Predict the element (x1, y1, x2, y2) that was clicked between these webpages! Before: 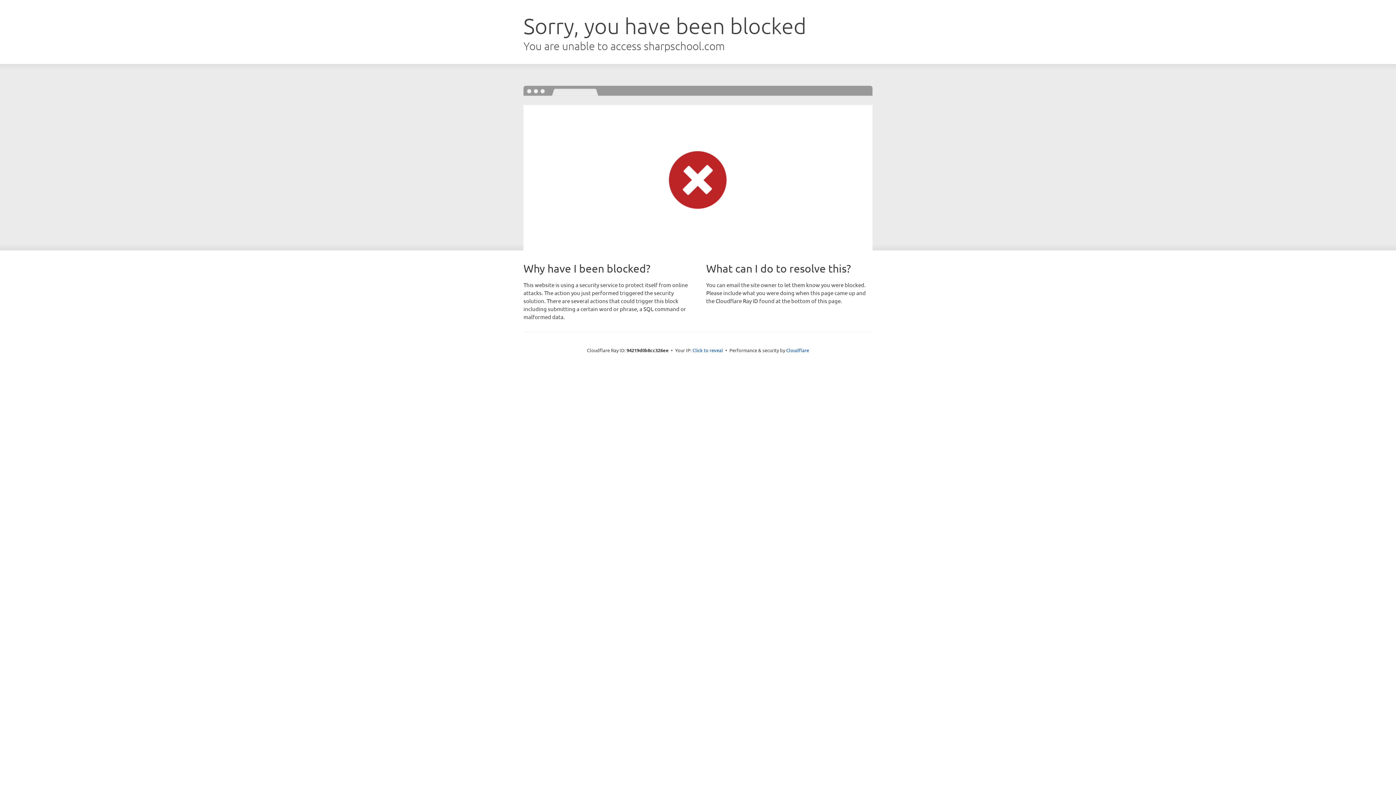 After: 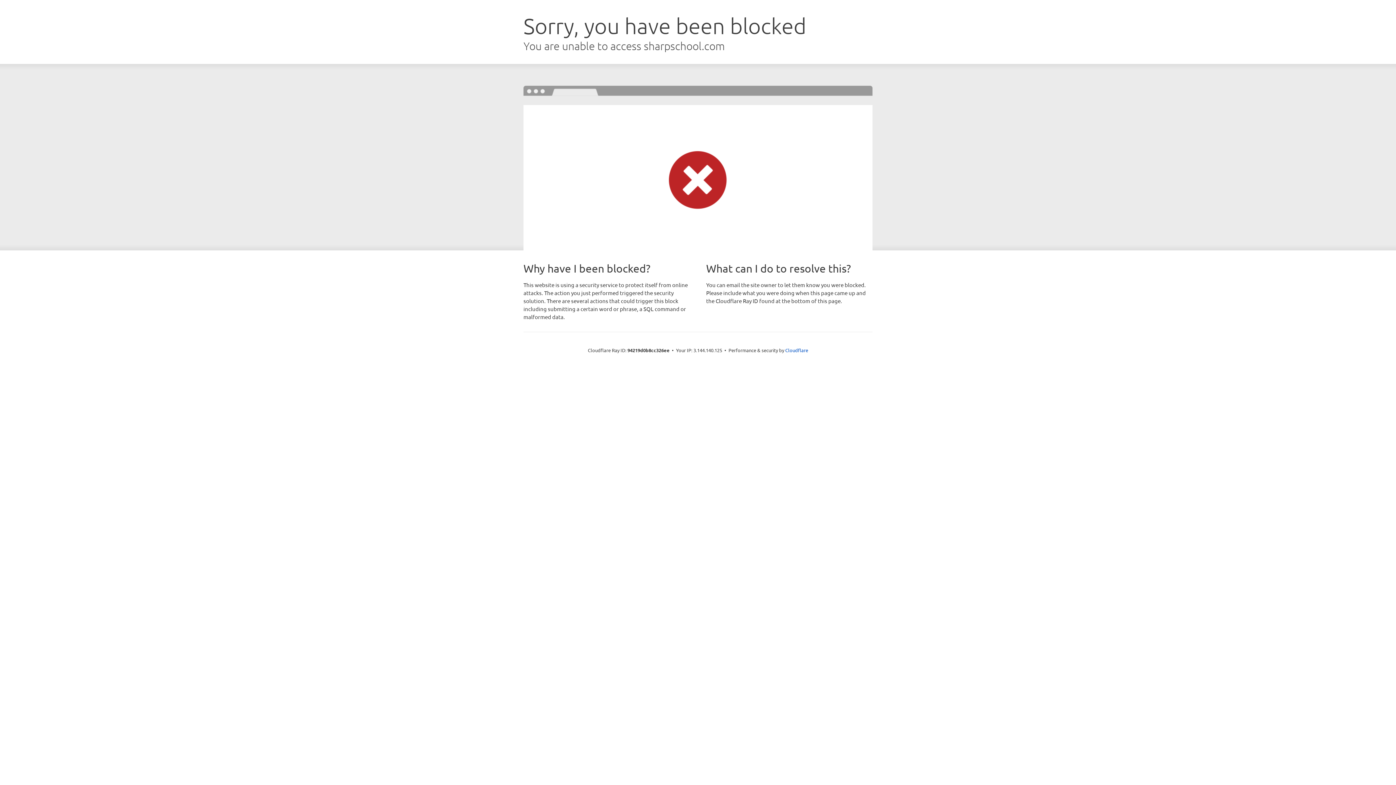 Action: bbox: (692, 346, 723, 353) label: Click to reveal